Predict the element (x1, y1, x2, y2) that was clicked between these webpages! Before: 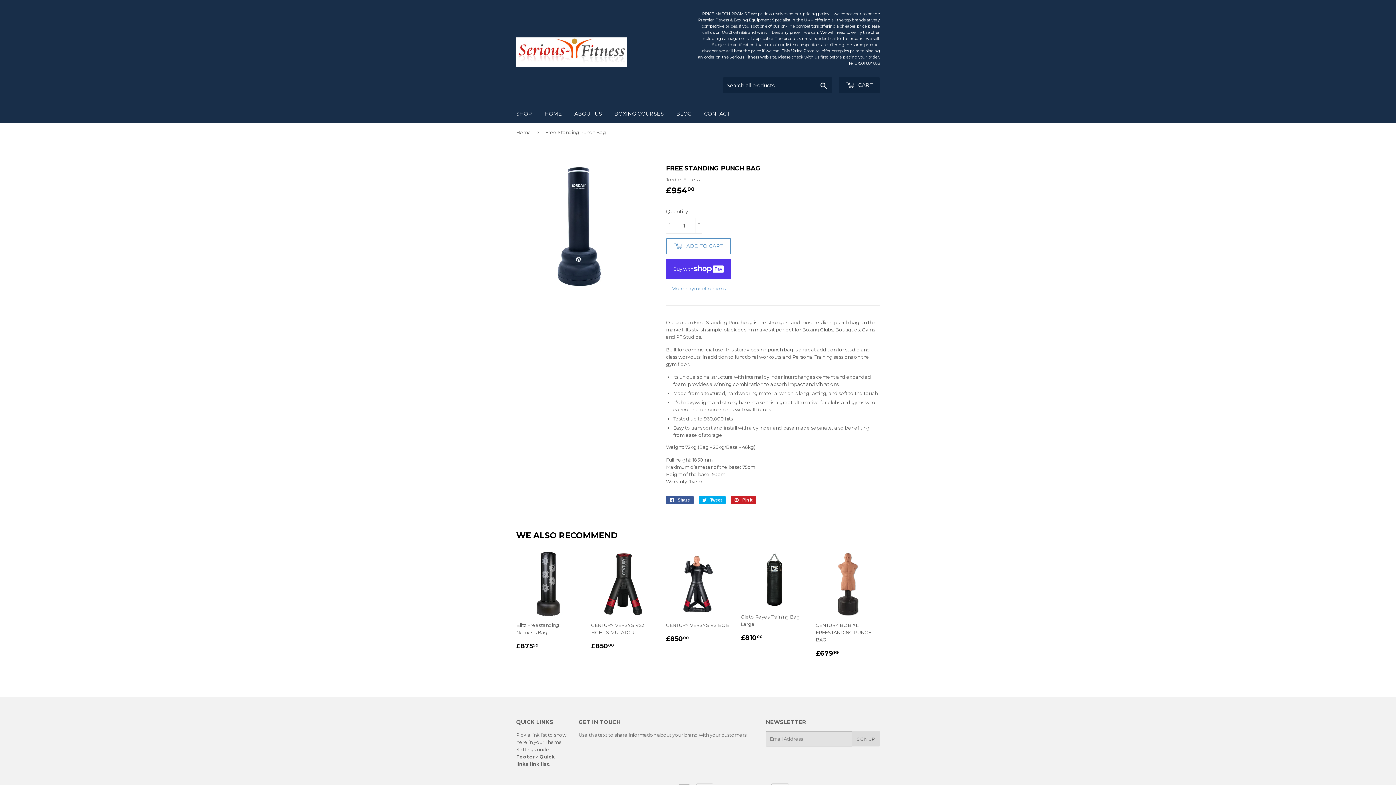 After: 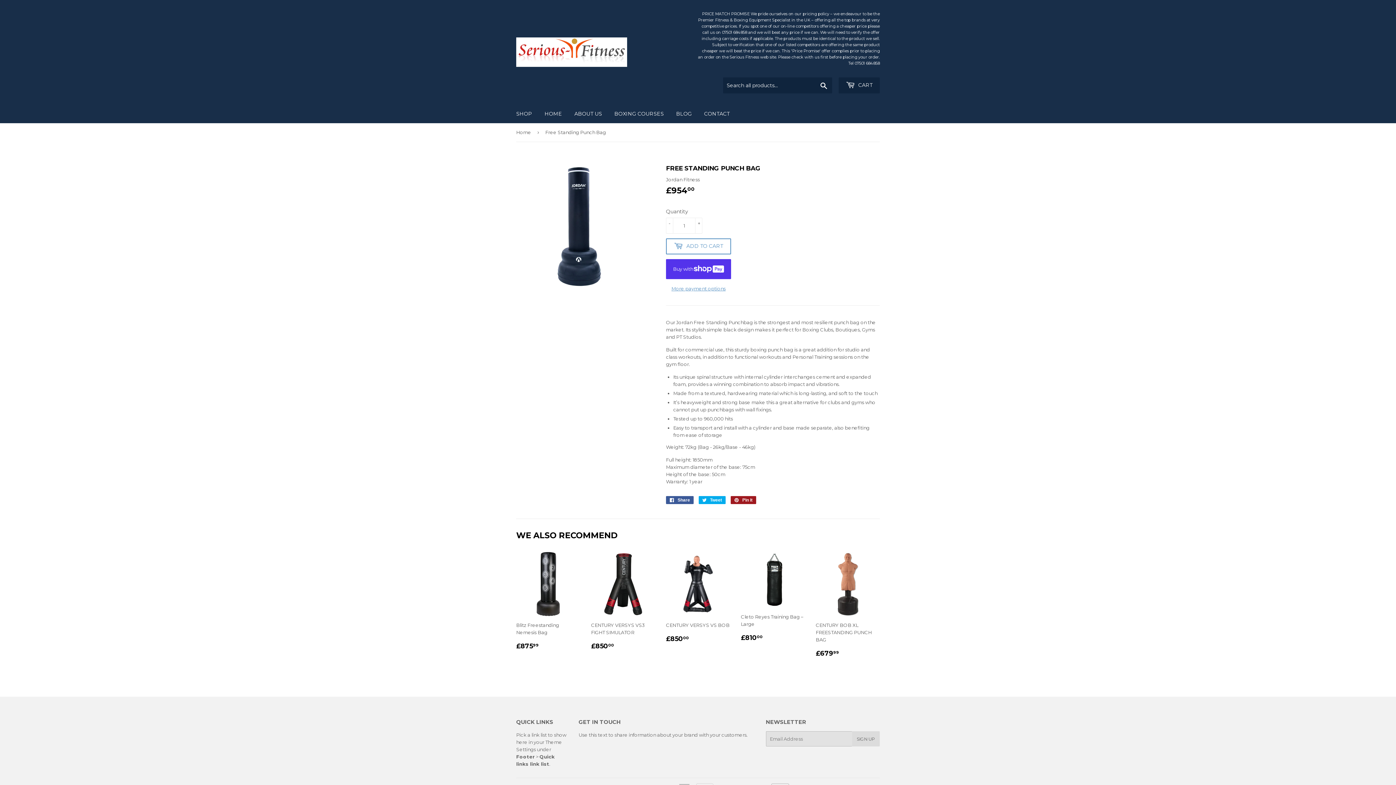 Action: label:  Pin it
Pin on Pinterest bbox: (730, 496, 756, 504)